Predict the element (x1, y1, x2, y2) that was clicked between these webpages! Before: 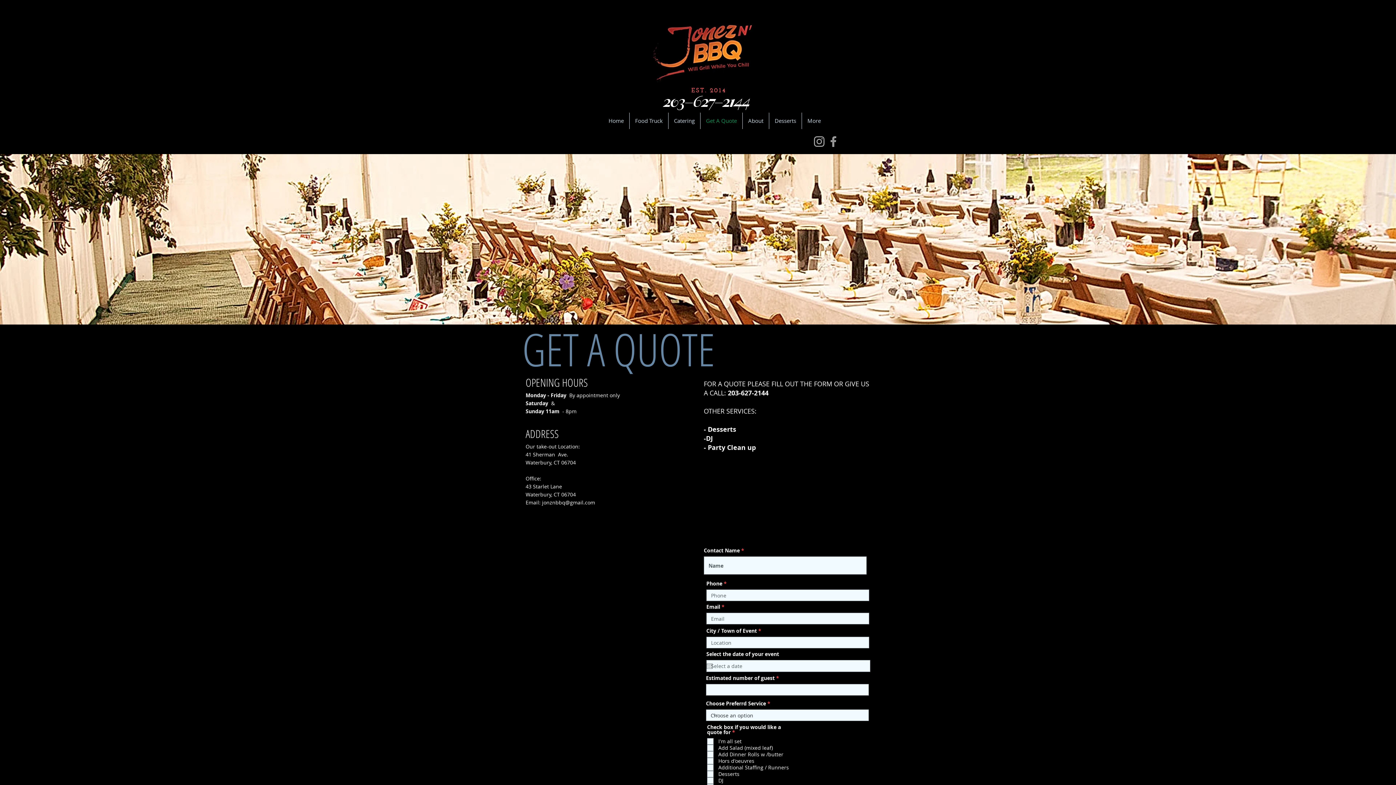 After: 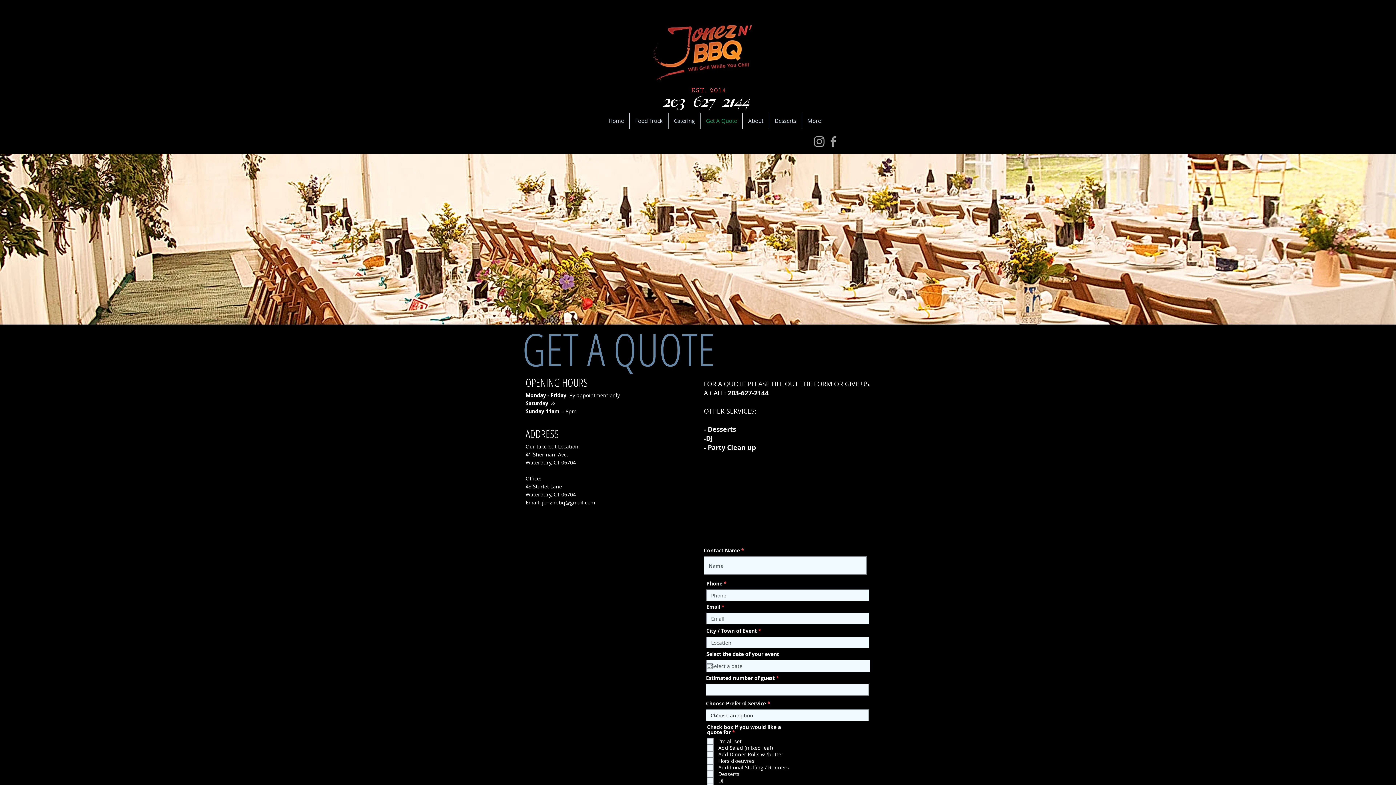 Action: bbox: (812, 134, 826, 148) label: Instagram